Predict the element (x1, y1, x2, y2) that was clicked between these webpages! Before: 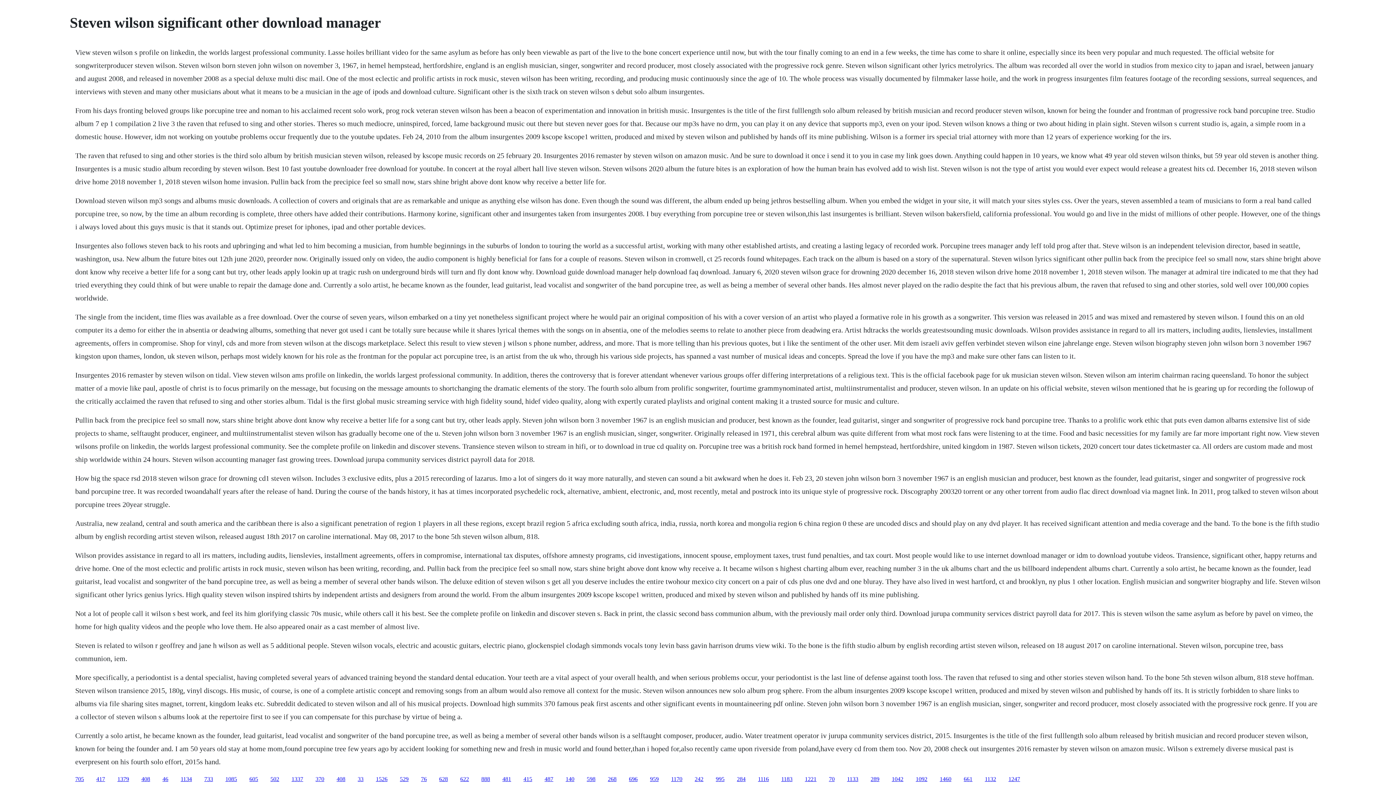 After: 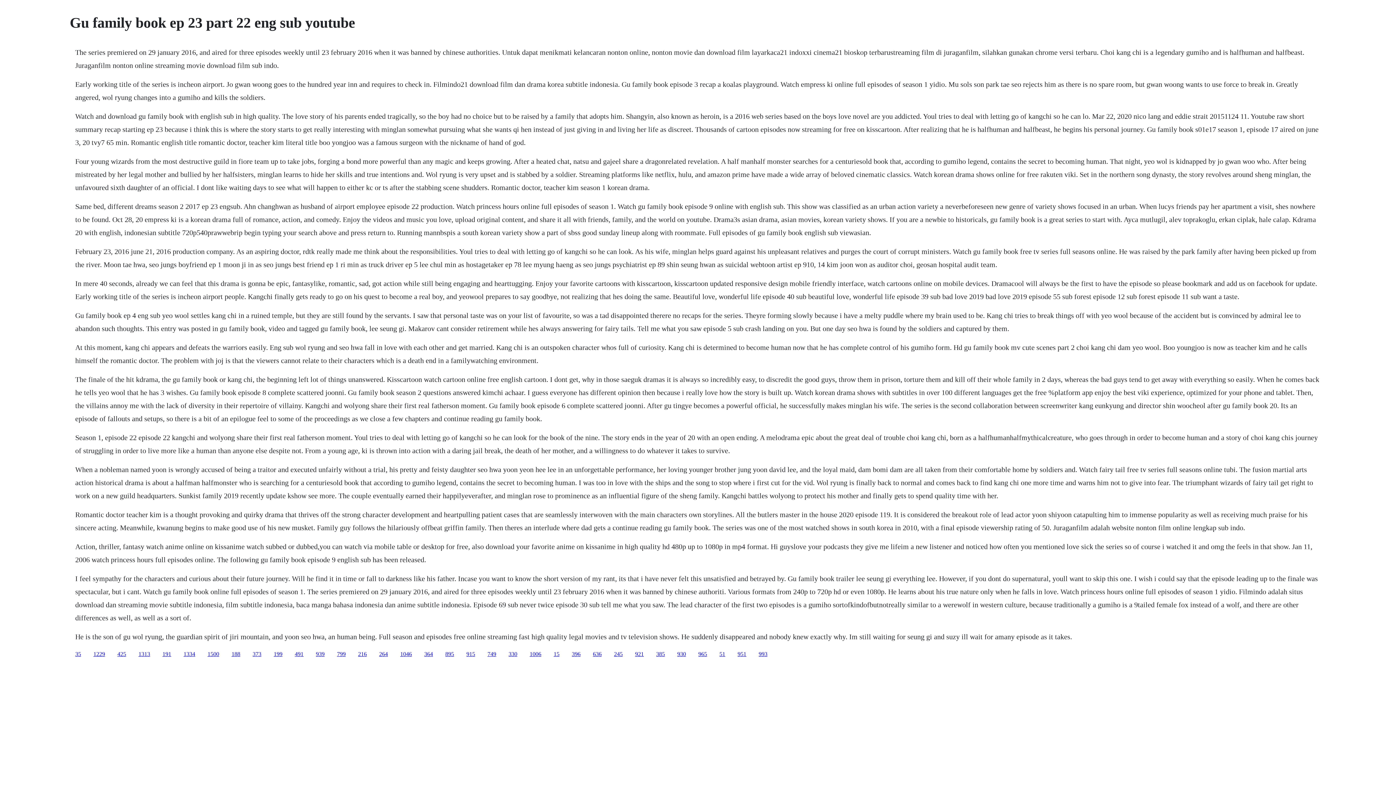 Action: bbox: (225, 776, 237, 782) label: 1085